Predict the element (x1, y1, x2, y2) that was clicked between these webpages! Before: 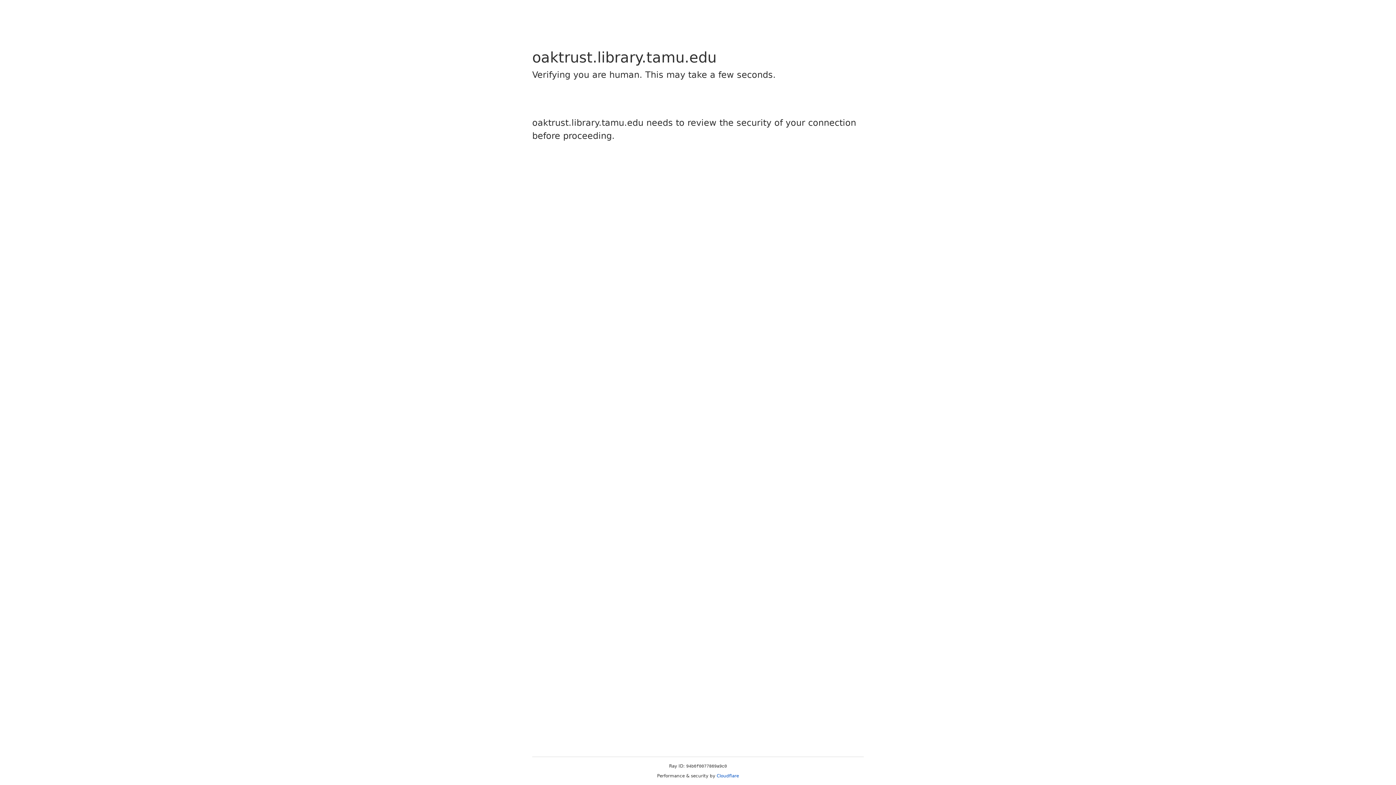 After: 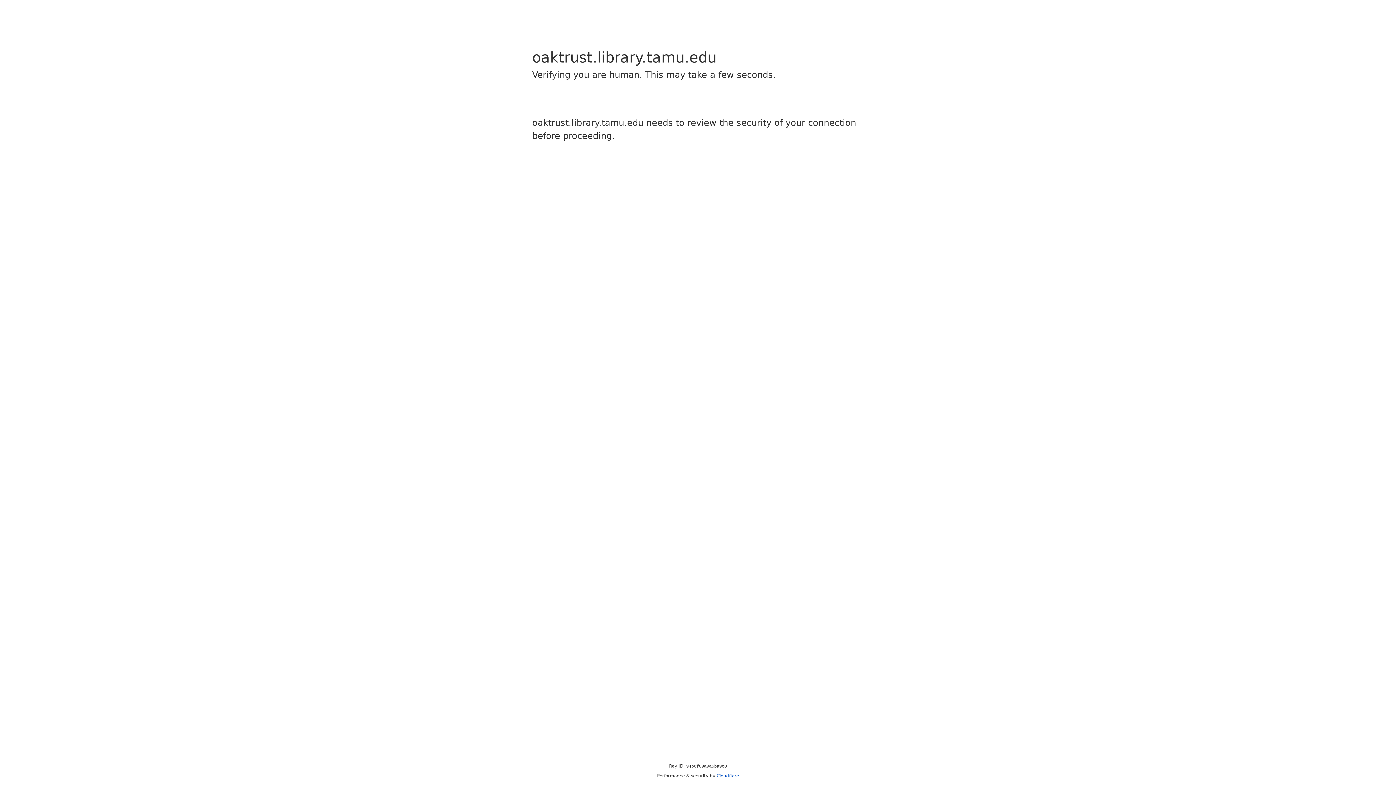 Action: bbox: (716, 773, 739, 778) label: Cloudflare